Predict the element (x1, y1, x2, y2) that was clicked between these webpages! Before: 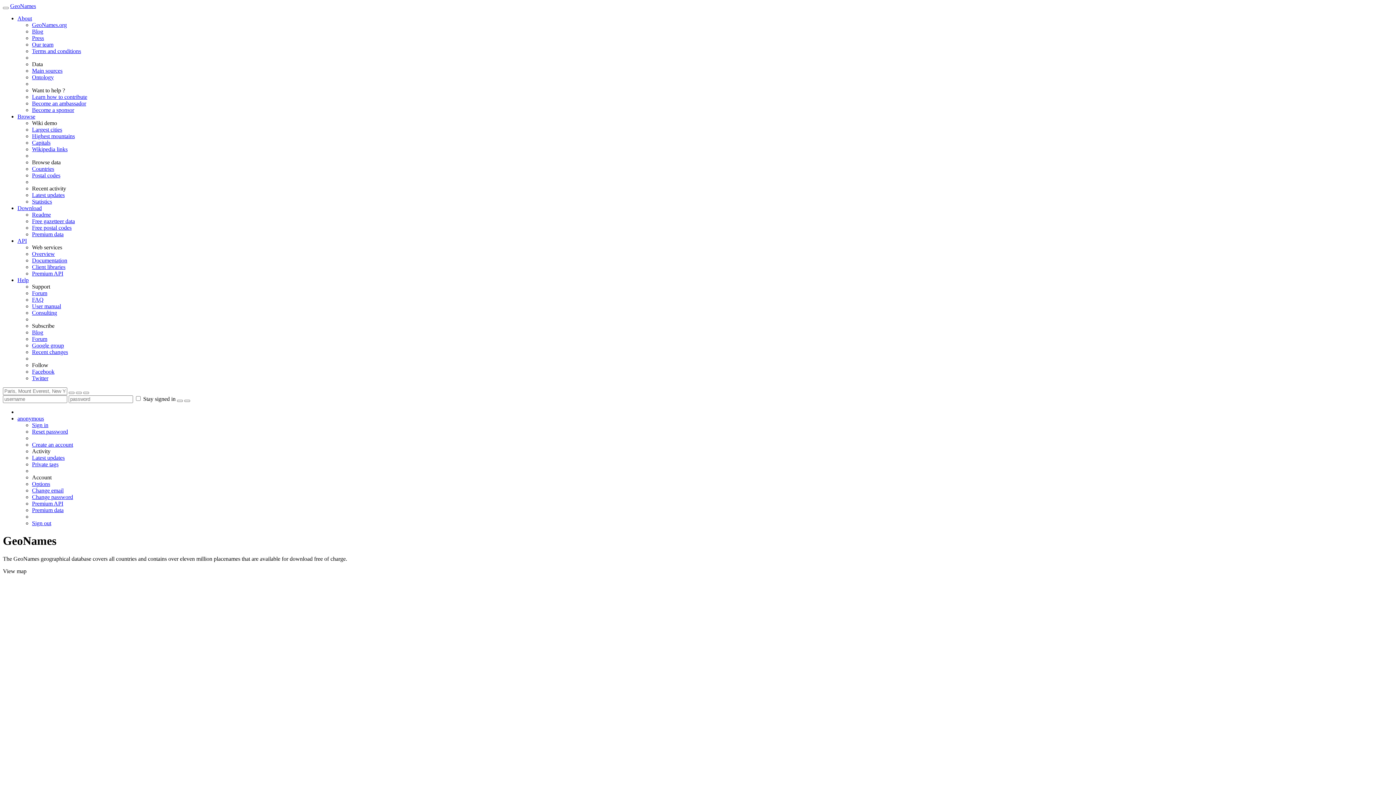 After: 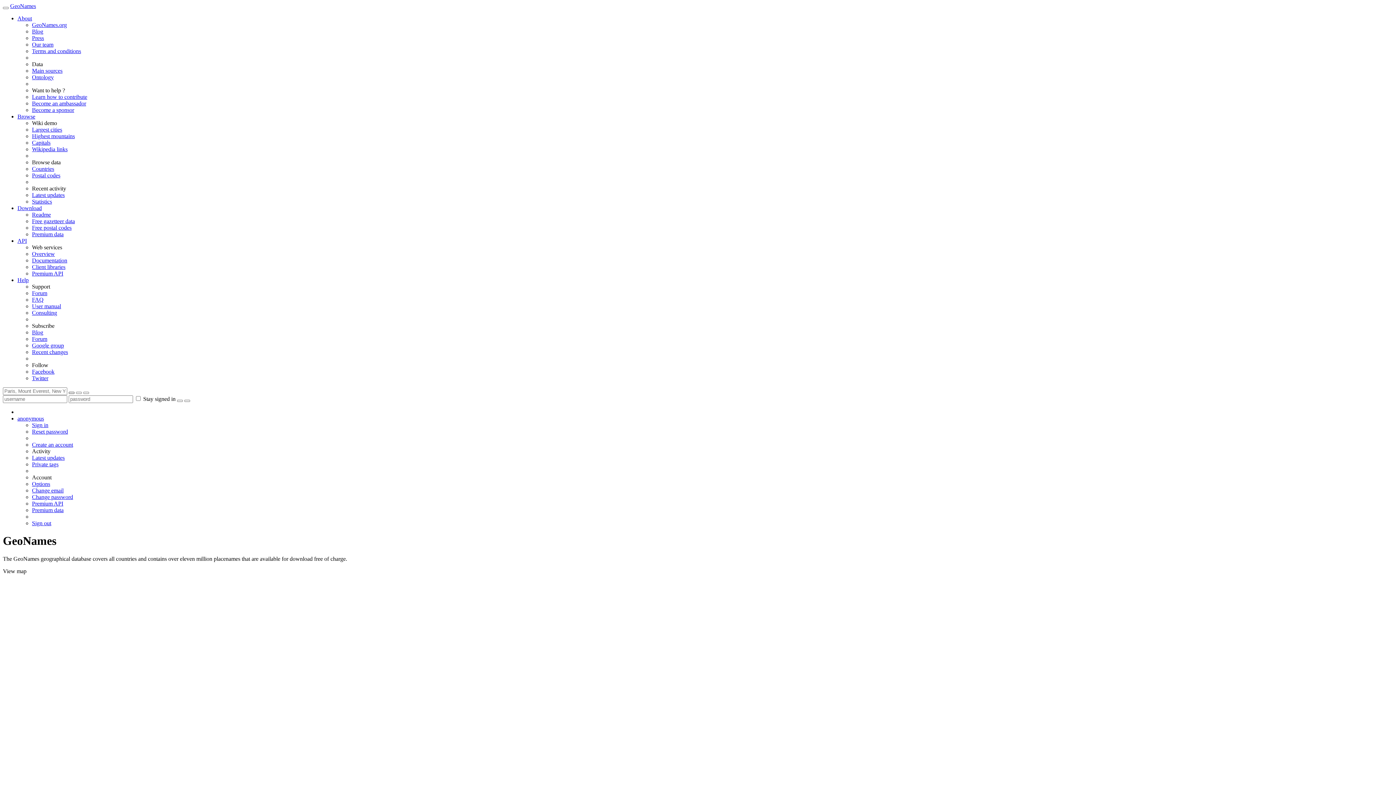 Action: bbox: (68, 392, 74, 394)